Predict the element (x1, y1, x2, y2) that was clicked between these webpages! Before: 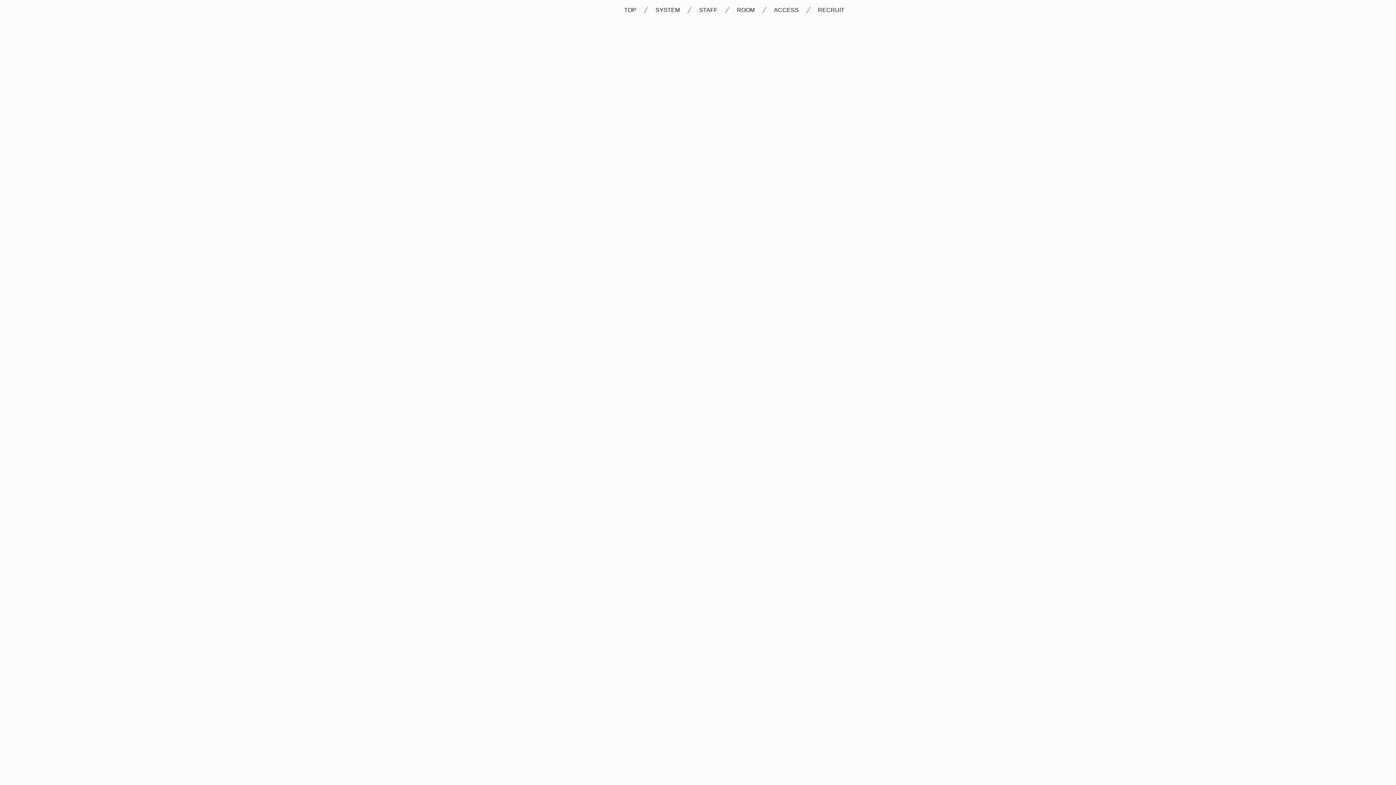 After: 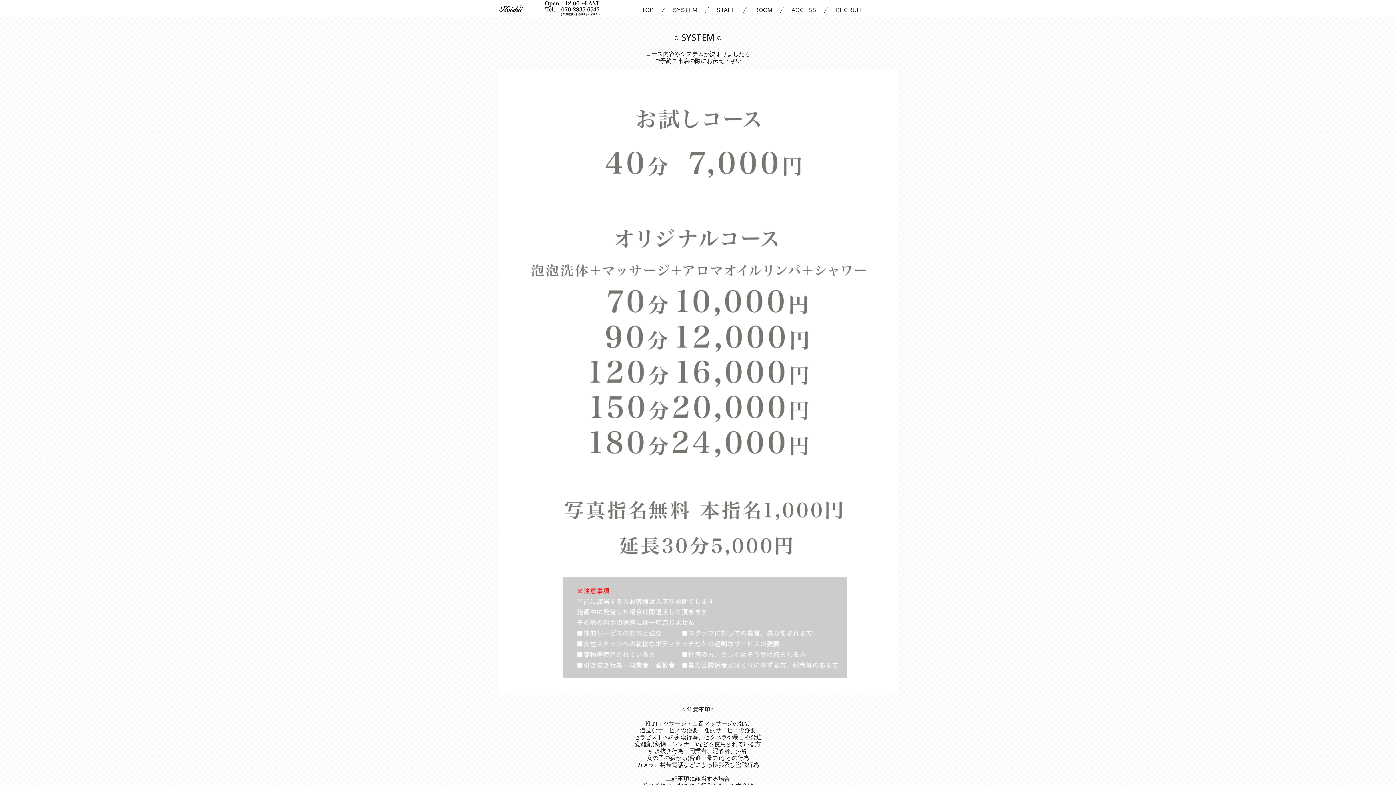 Action: bbox: (652, 7, 683, 13) label: SYSTEM